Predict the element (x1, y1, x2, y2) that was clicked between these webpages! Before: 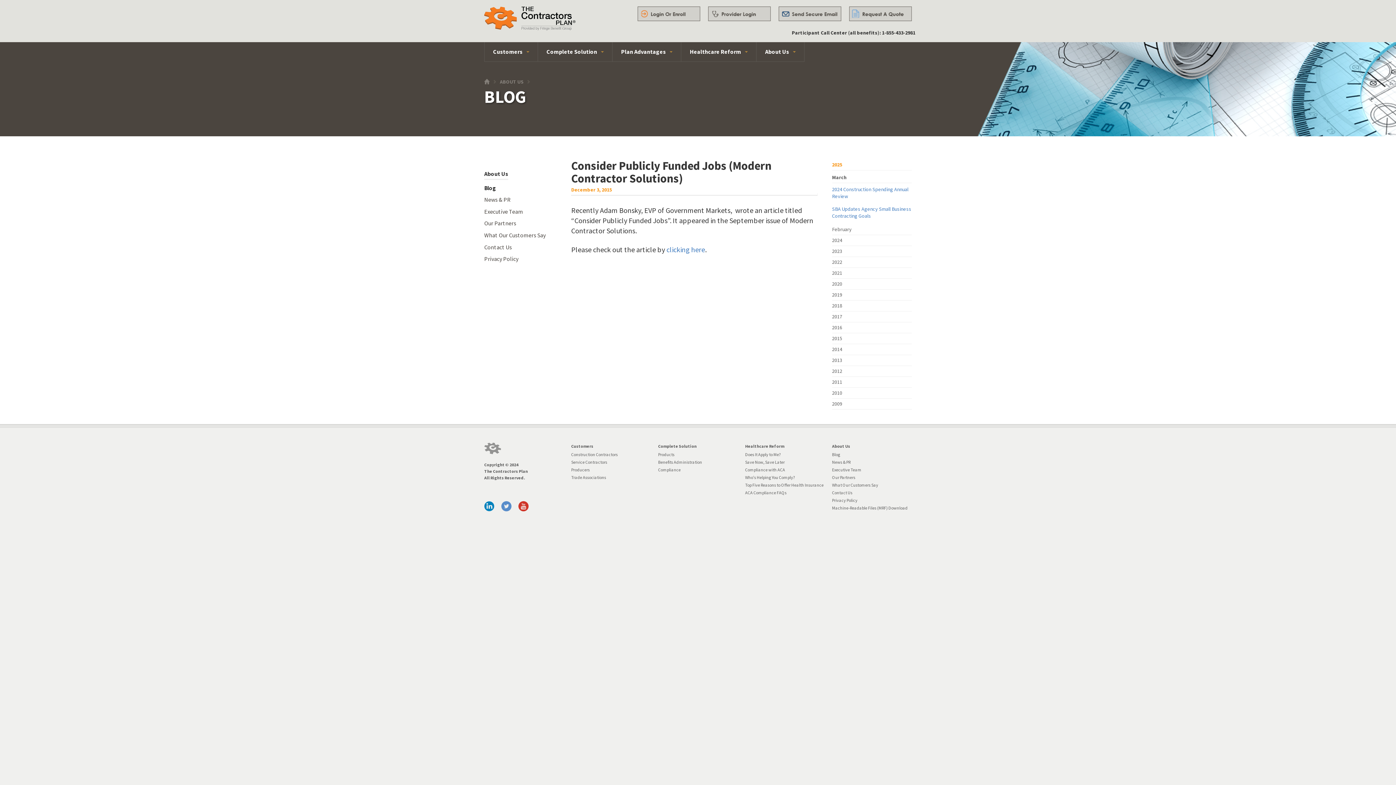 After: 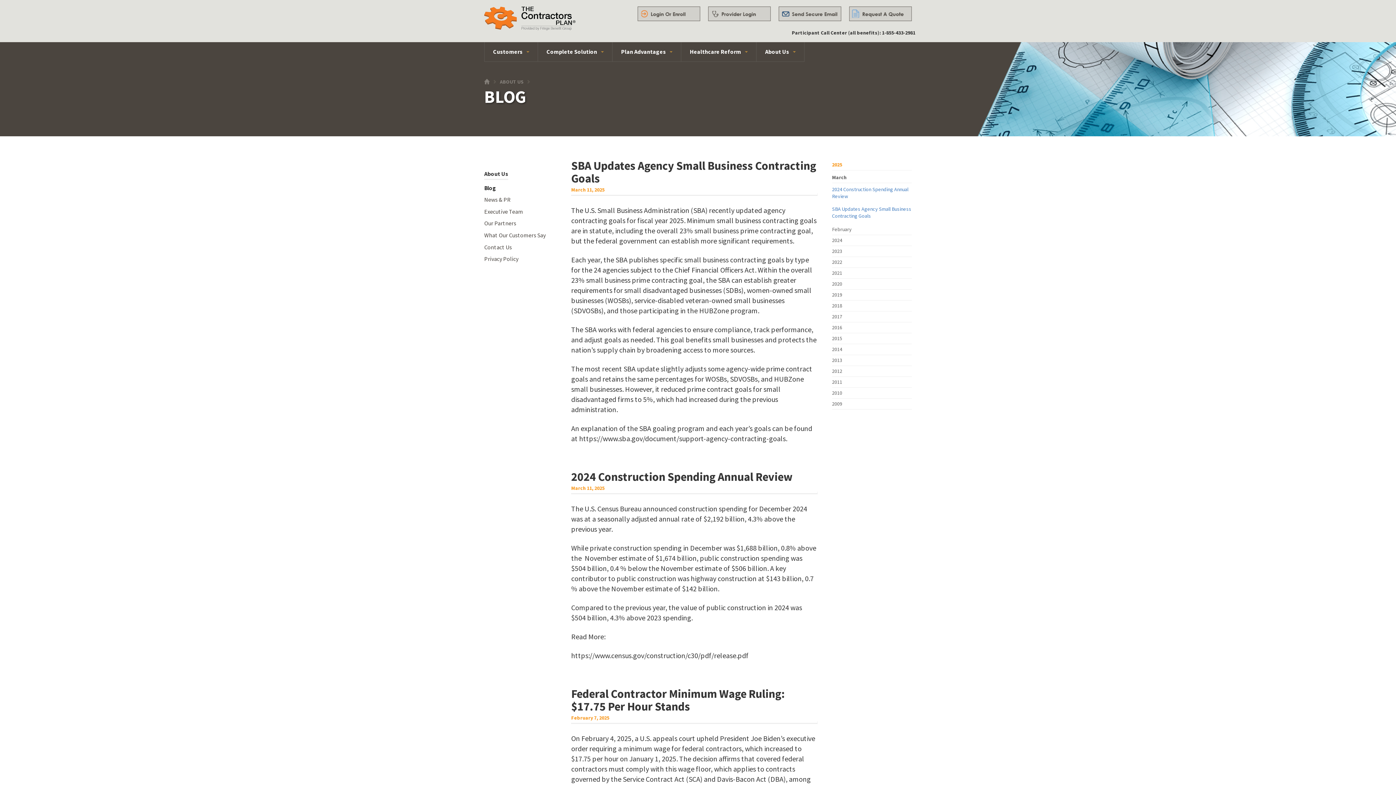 Action: bbox: (484, 182, 564, 193) label: Blog